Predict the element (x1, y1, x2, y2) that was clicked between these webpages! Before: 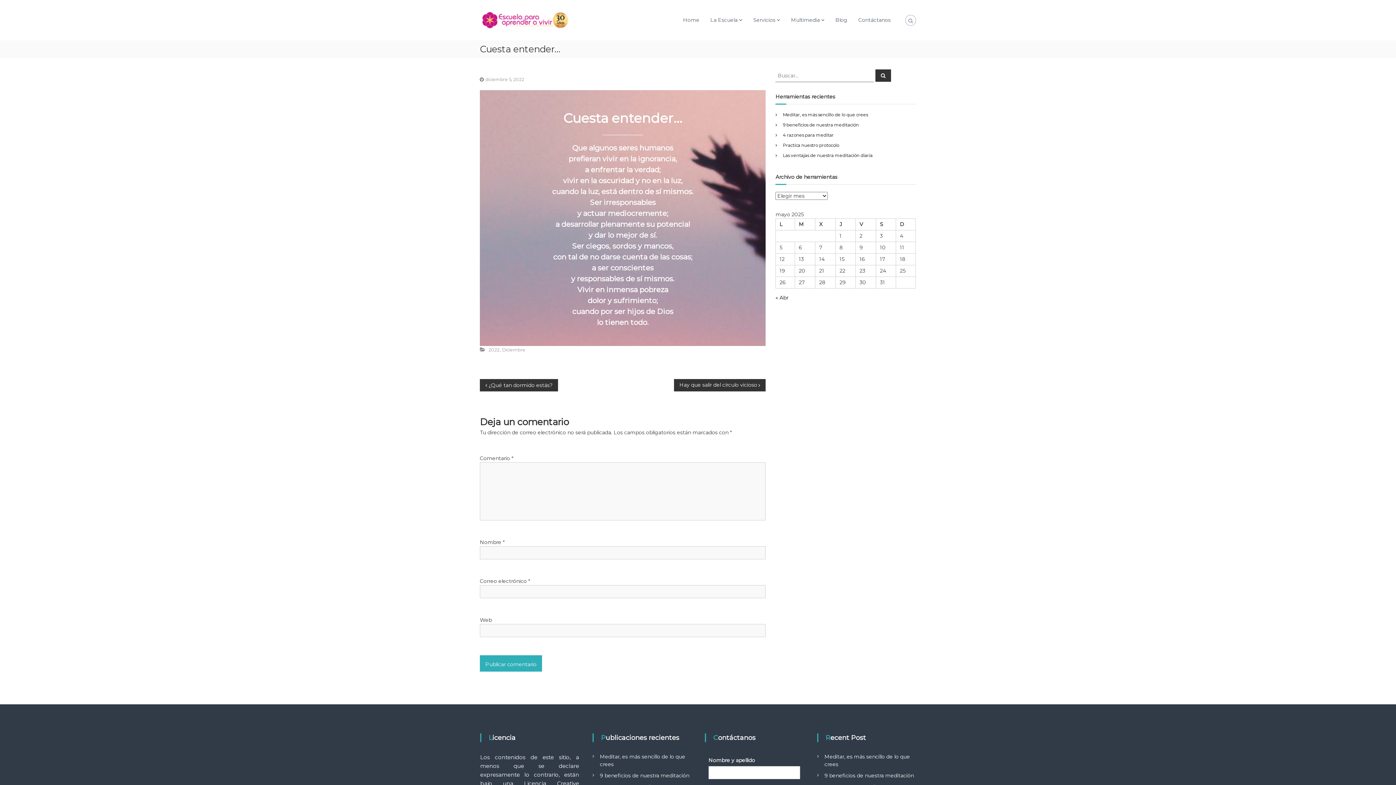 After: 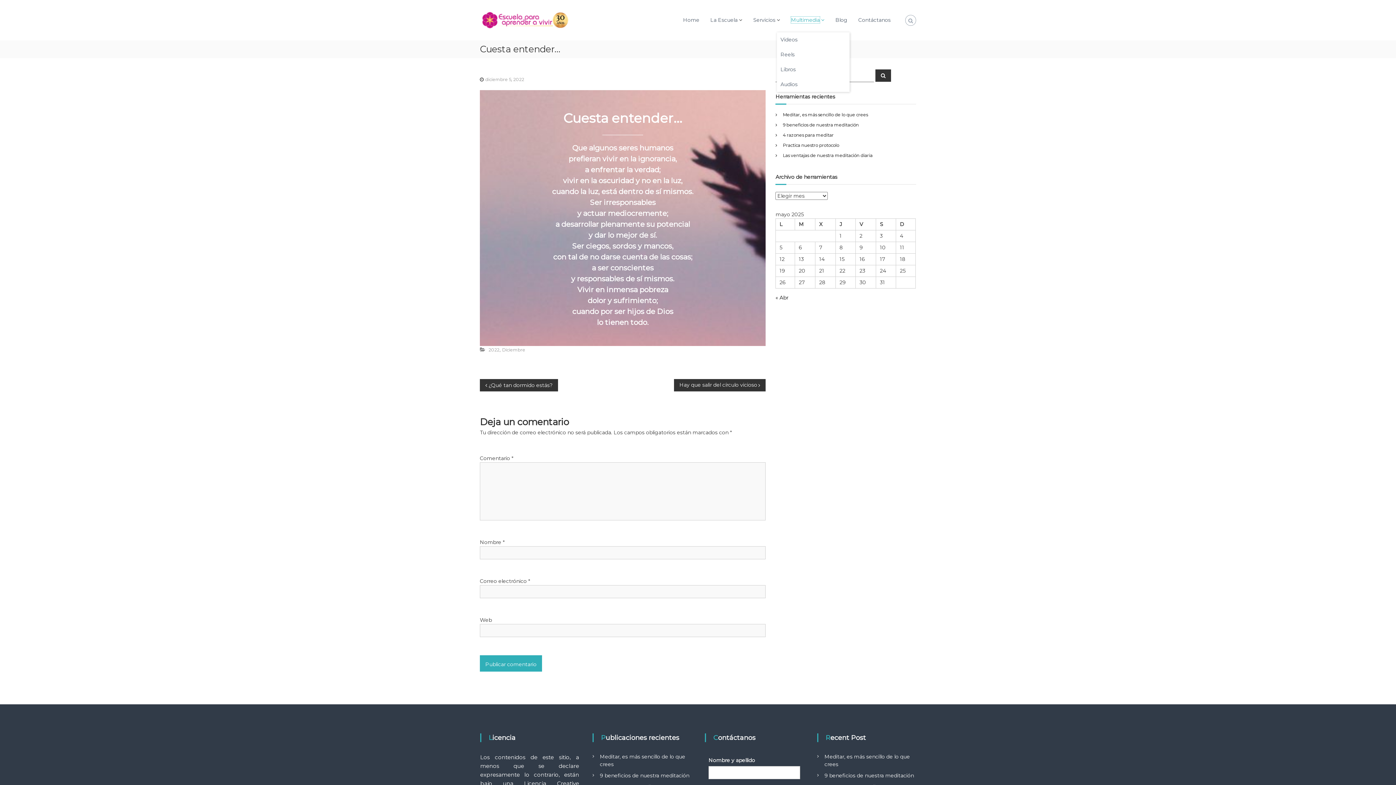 Action: label: Multimedia bbox: (791, 16, 820, 23)